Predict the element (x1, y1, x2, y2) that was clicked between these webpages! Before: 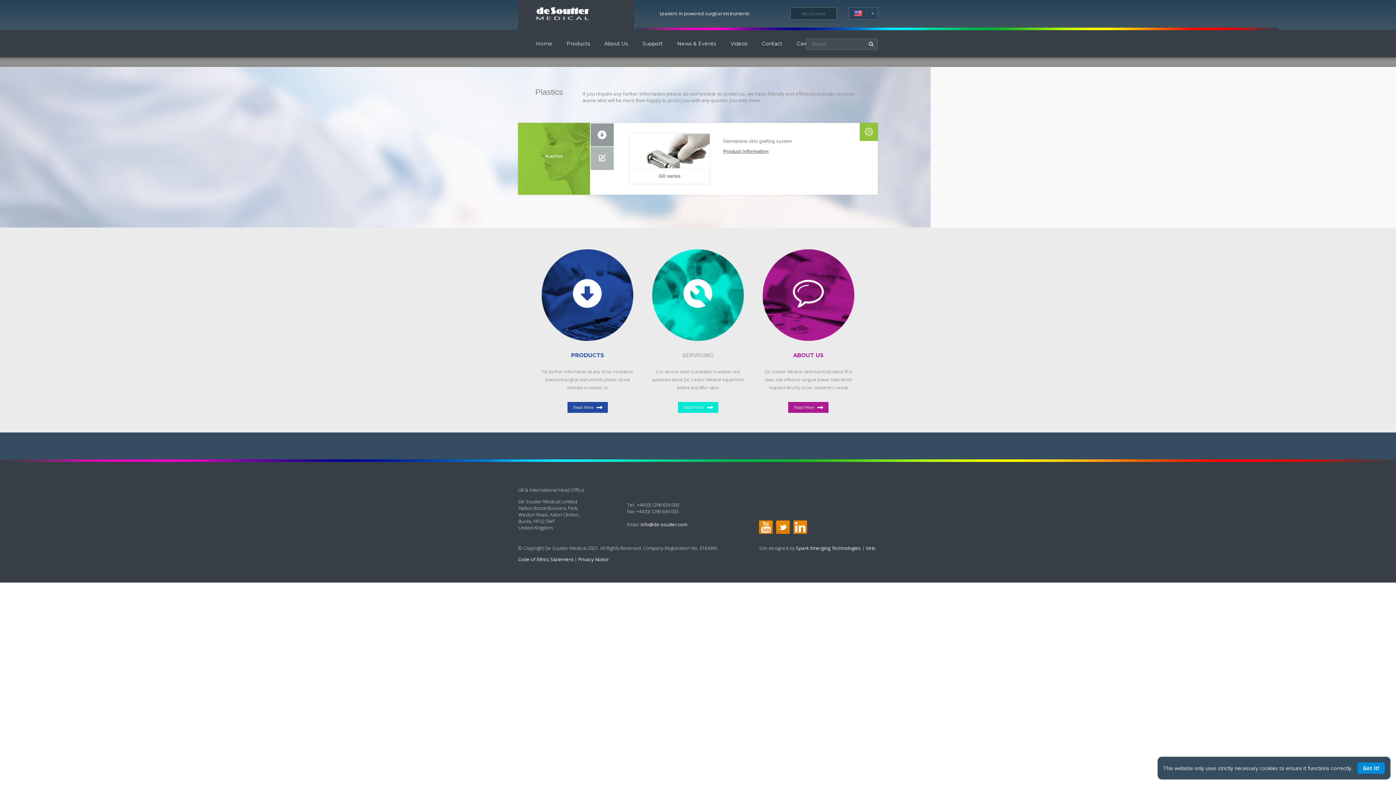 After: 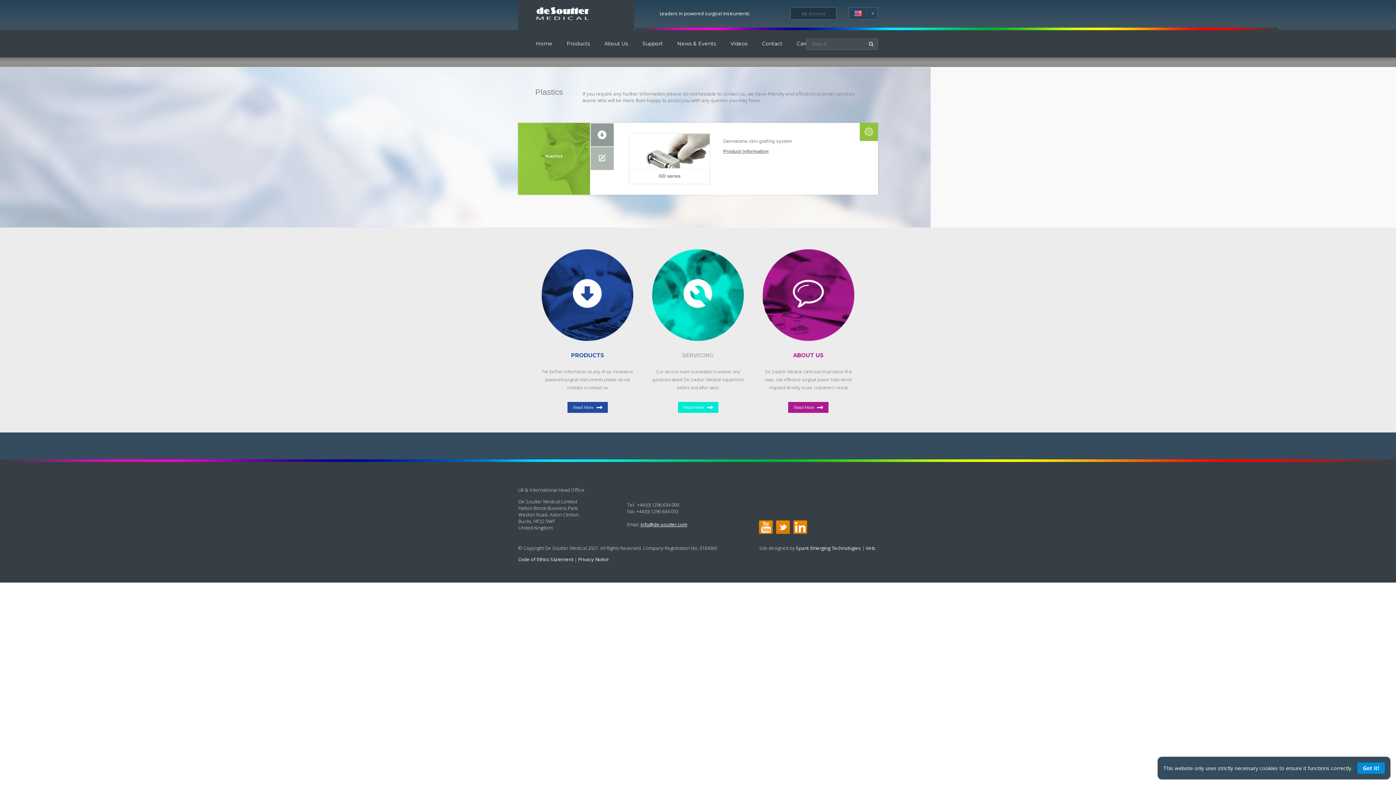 Action: bbox: (640, 521, 687, 528) label: info@de-soutter.com